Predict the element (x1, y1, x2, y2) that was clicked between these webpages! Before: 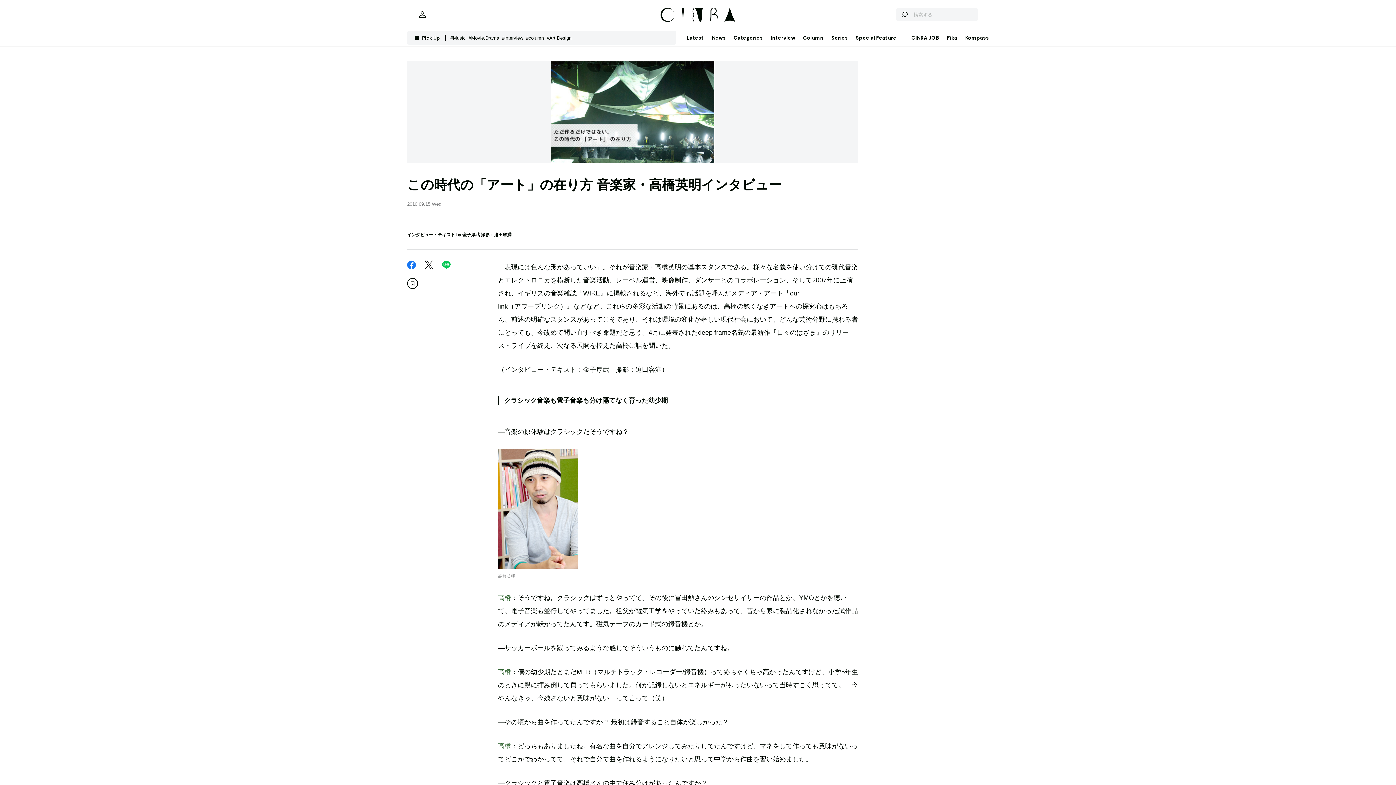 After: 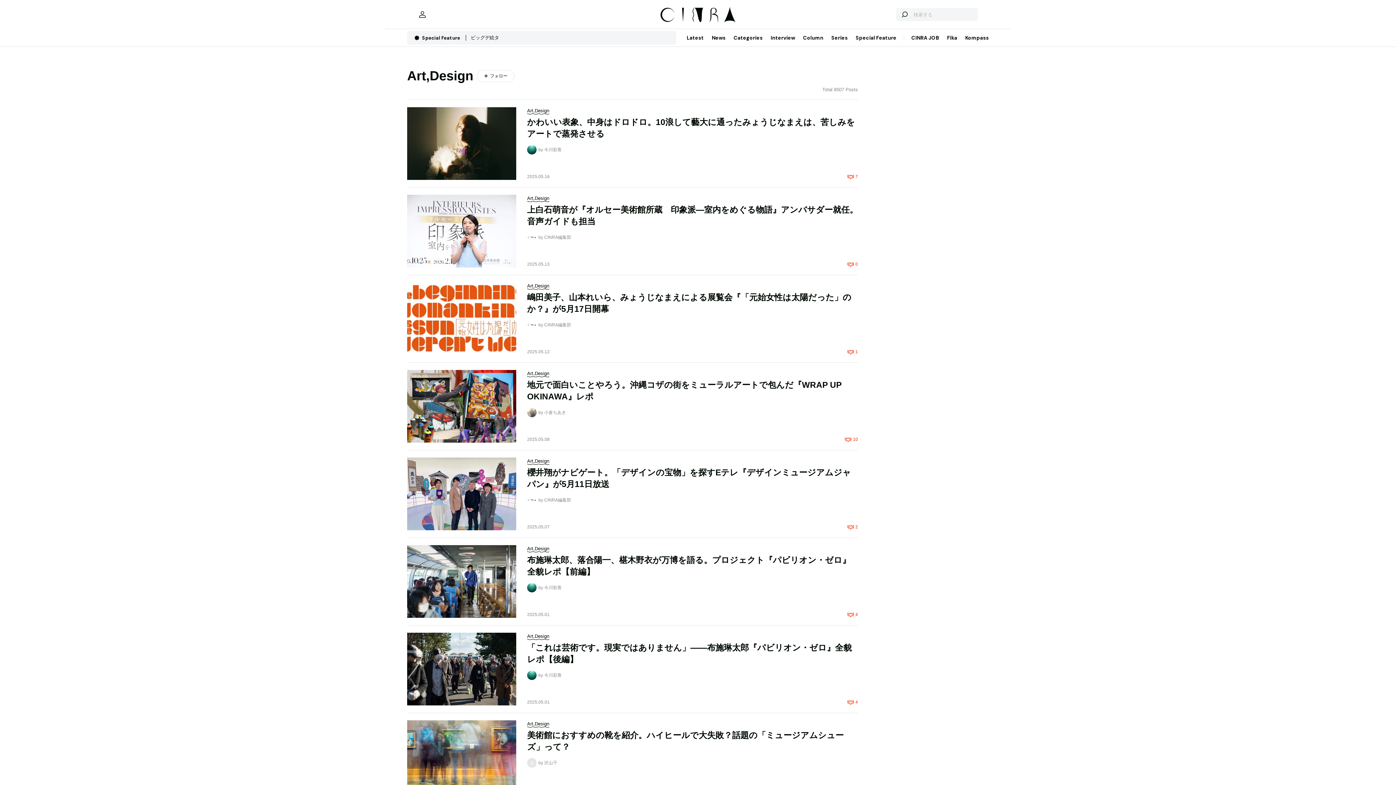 Action: label: #Art,Design   bbox: (546, 35, 574, 40)